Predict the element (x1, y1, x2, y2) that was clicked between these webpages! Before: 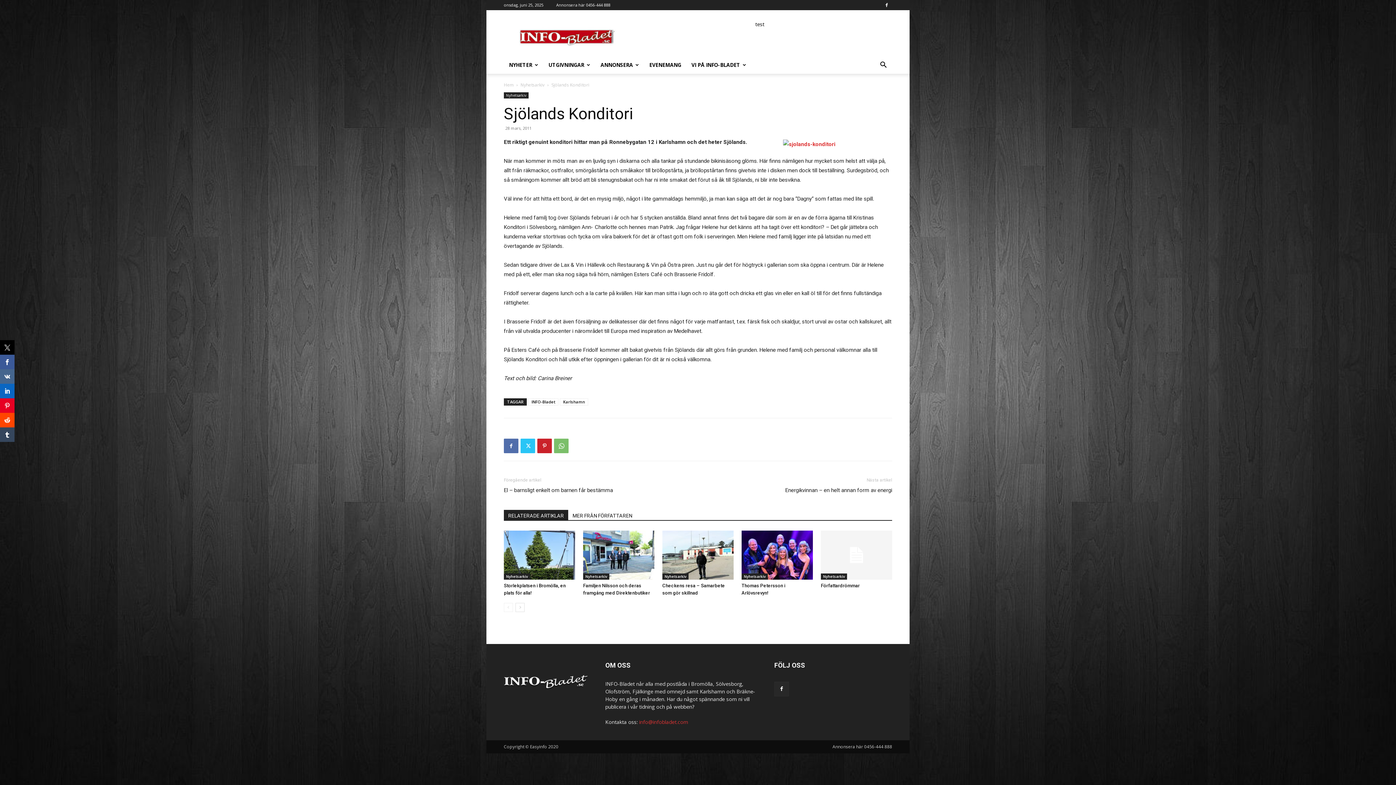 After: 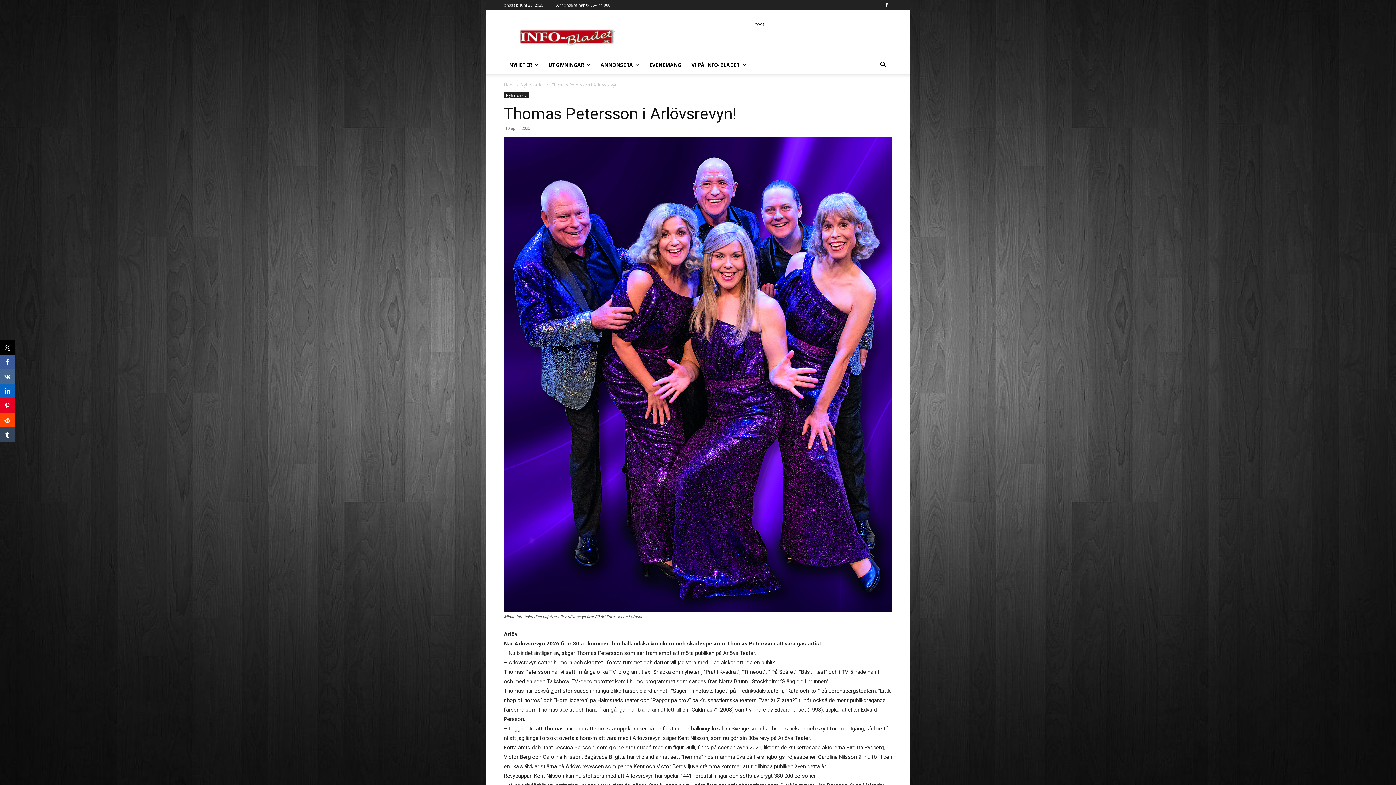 Action: bbox: (741, 530, 813, 579)